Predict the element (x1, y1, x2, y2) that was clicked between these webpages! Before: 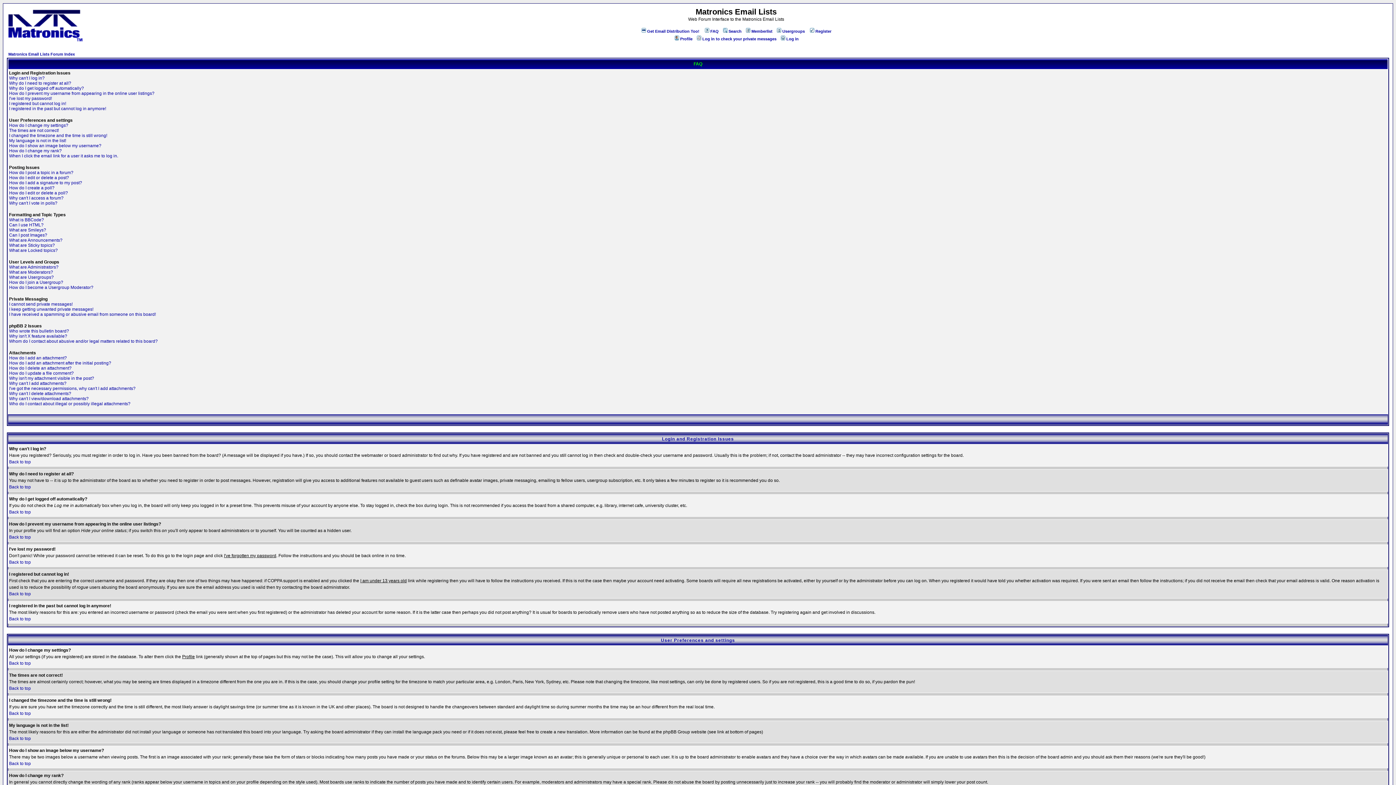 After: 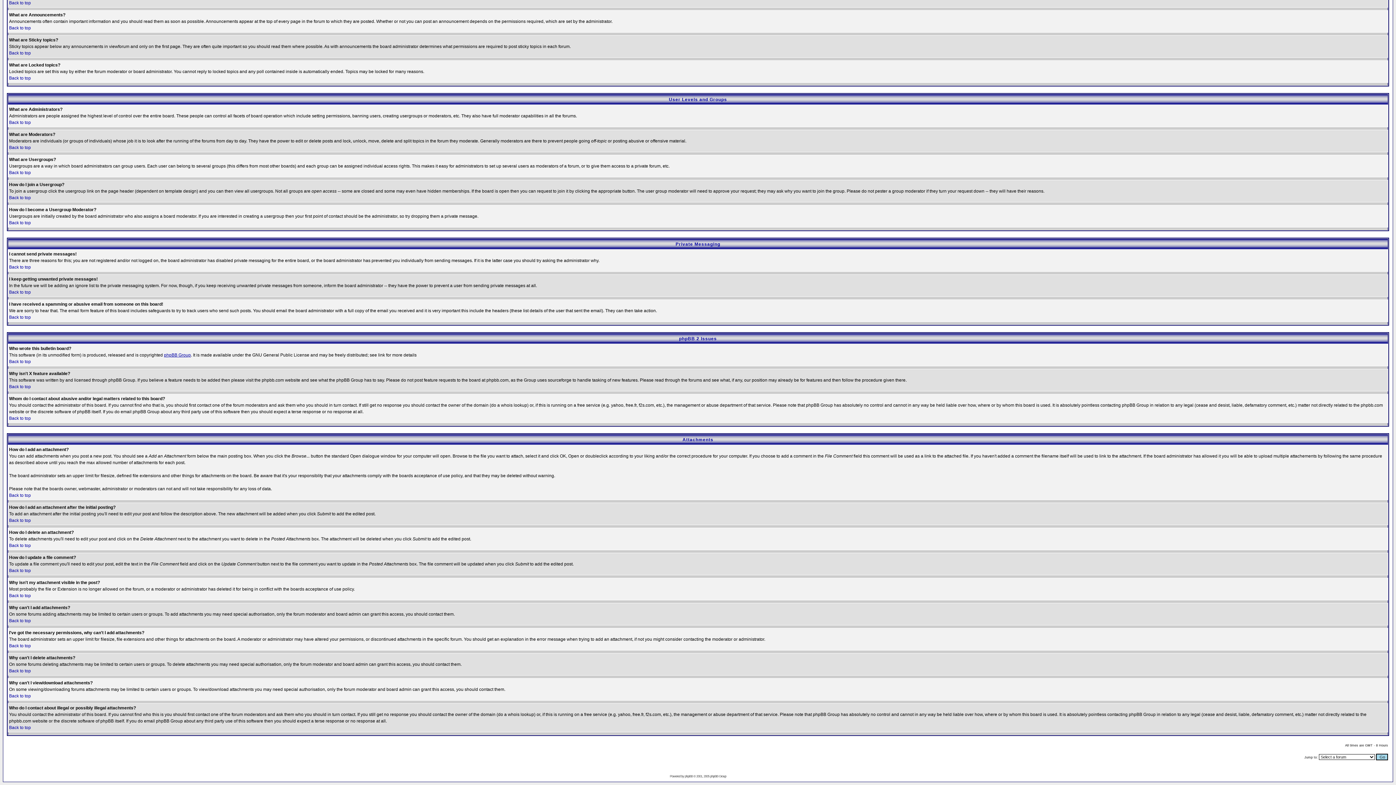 Action: bbox: (9, 360, 111, 365) label: How do I add an attachment after the initial posting?